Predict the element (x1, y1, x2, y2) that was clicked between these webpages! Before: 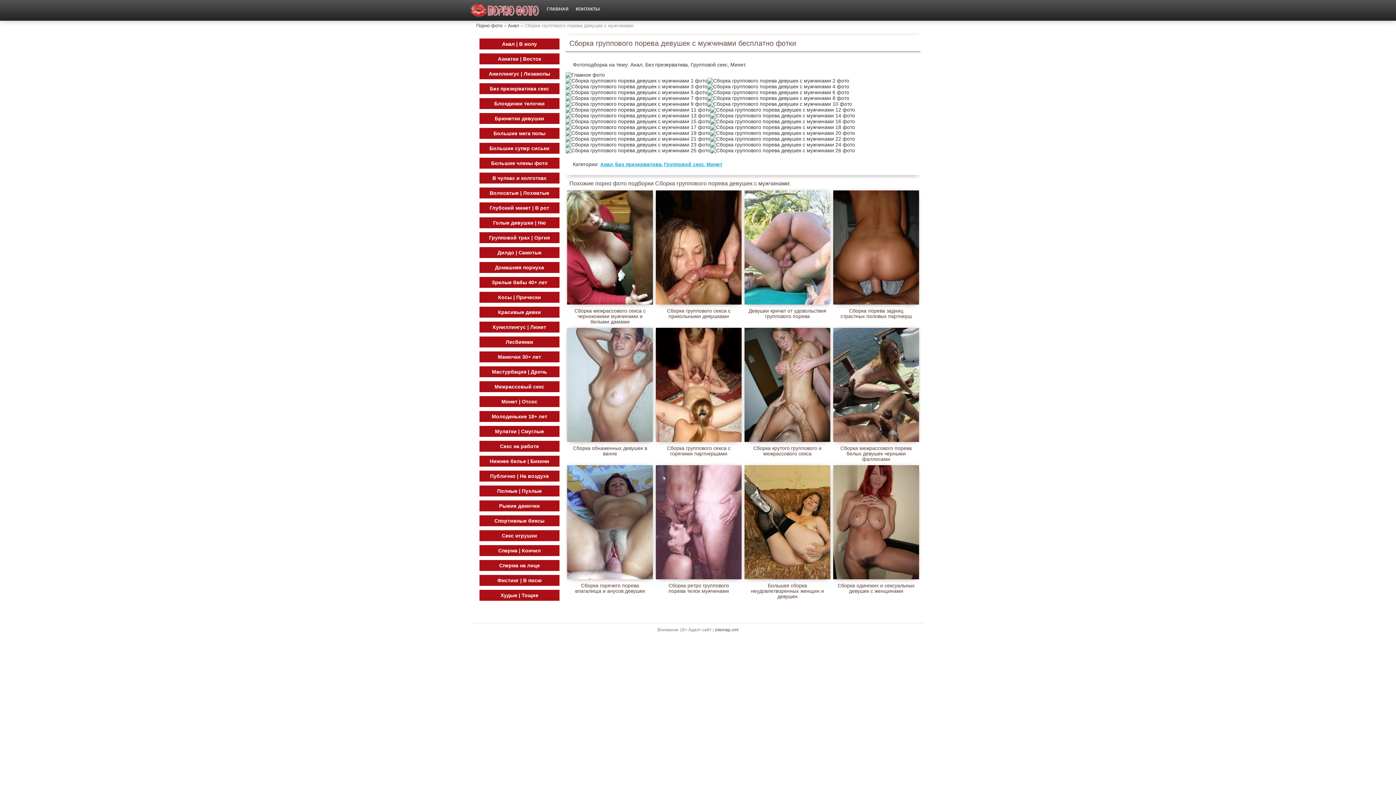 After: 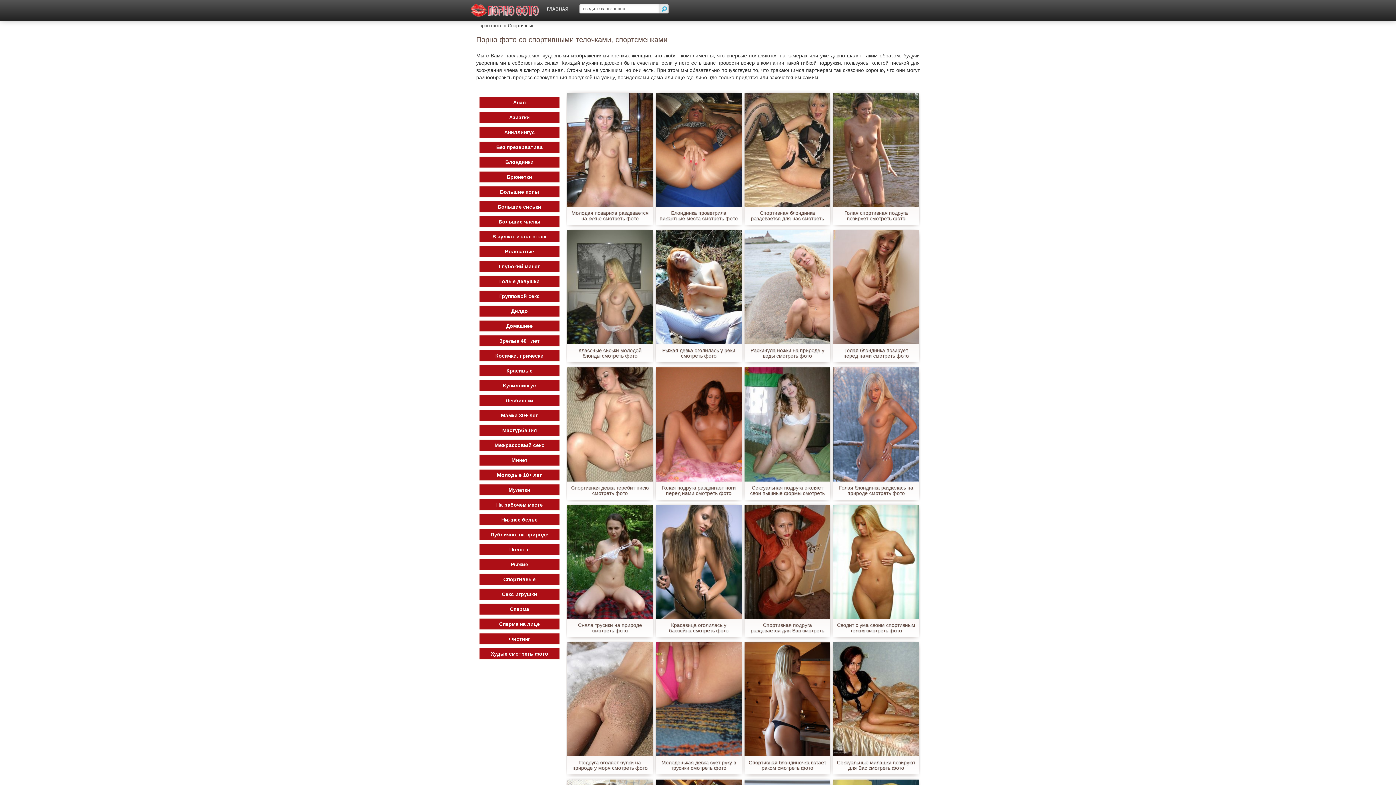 Action: label: Спортивные биксы bbox: (479, 515, 560, 526)